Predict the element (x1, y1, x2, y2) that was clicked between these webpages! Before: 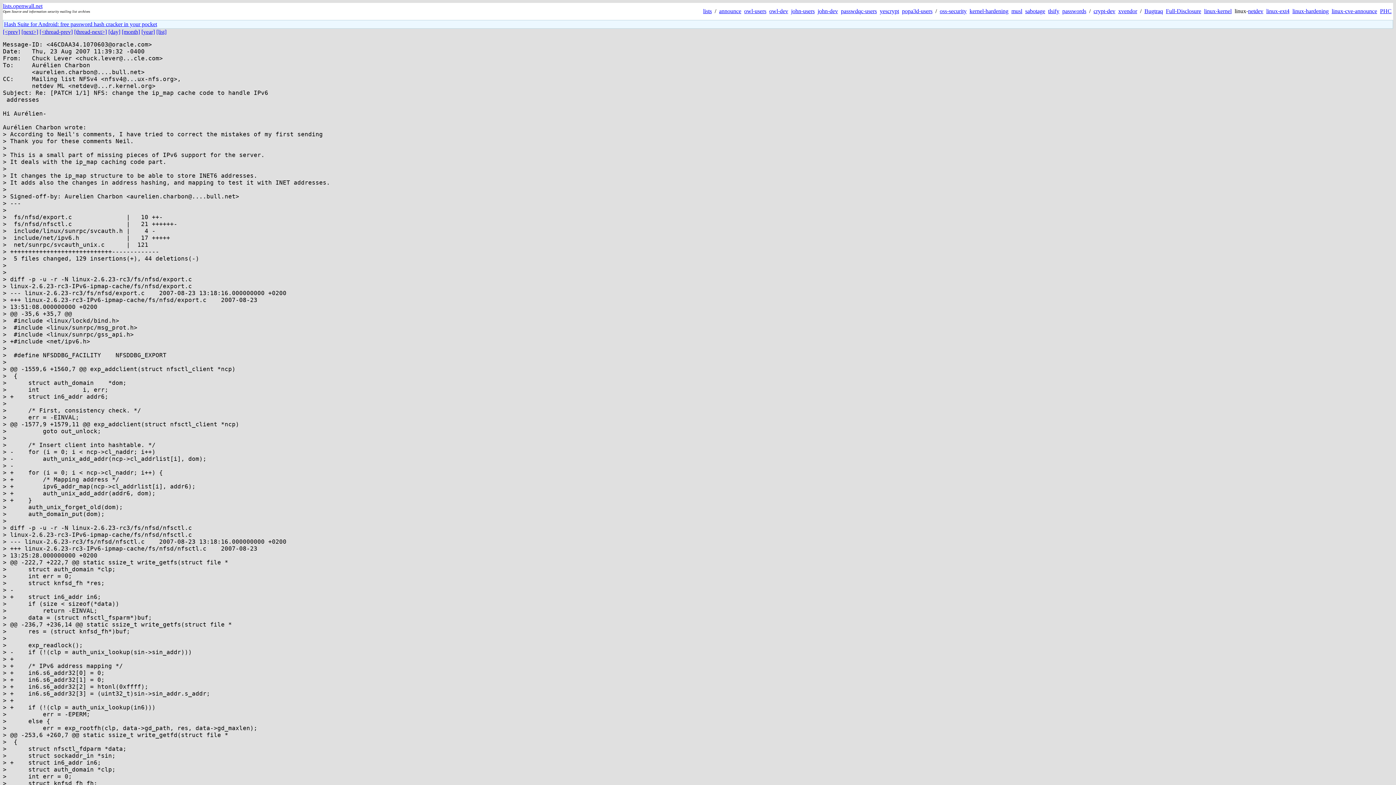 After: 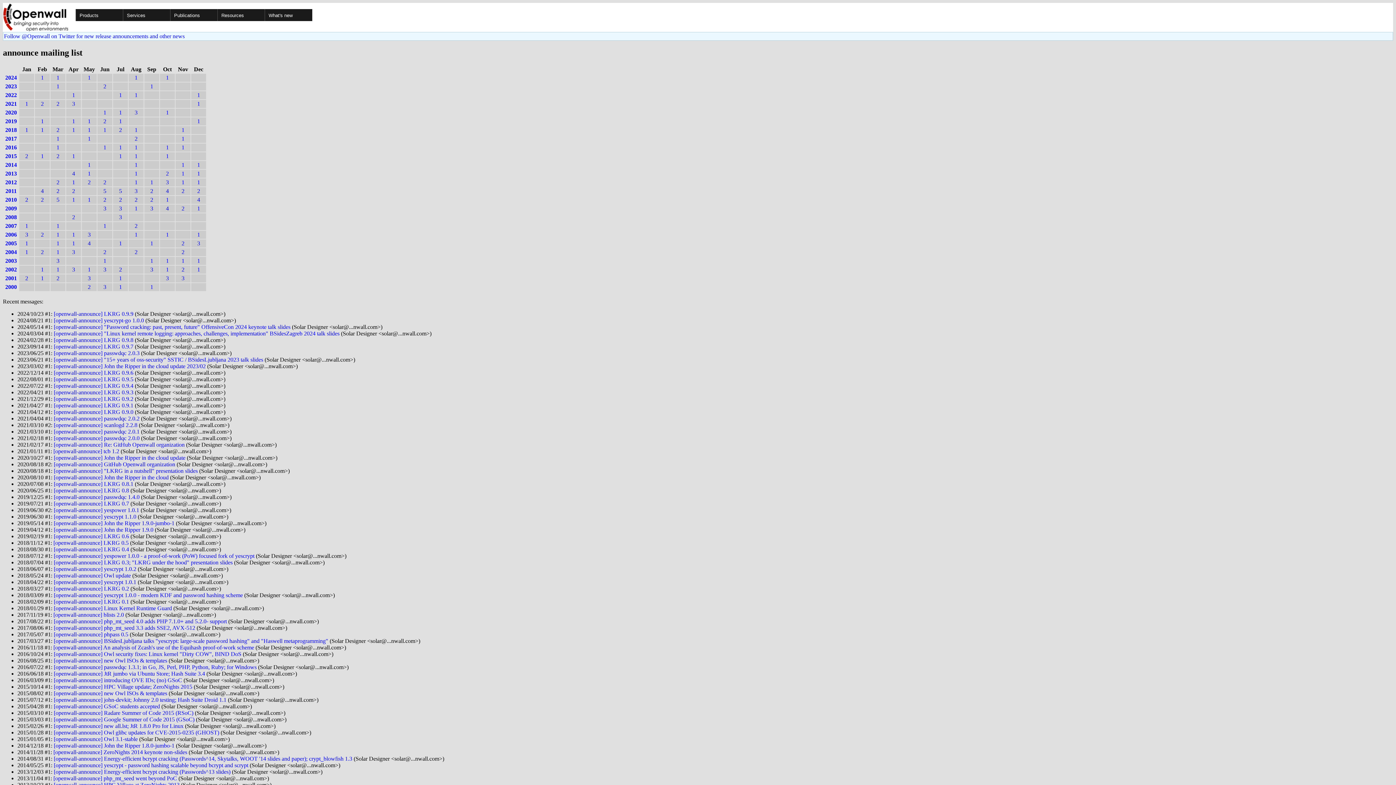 Action: label: announce bbox: (719, 8, 741, 14)